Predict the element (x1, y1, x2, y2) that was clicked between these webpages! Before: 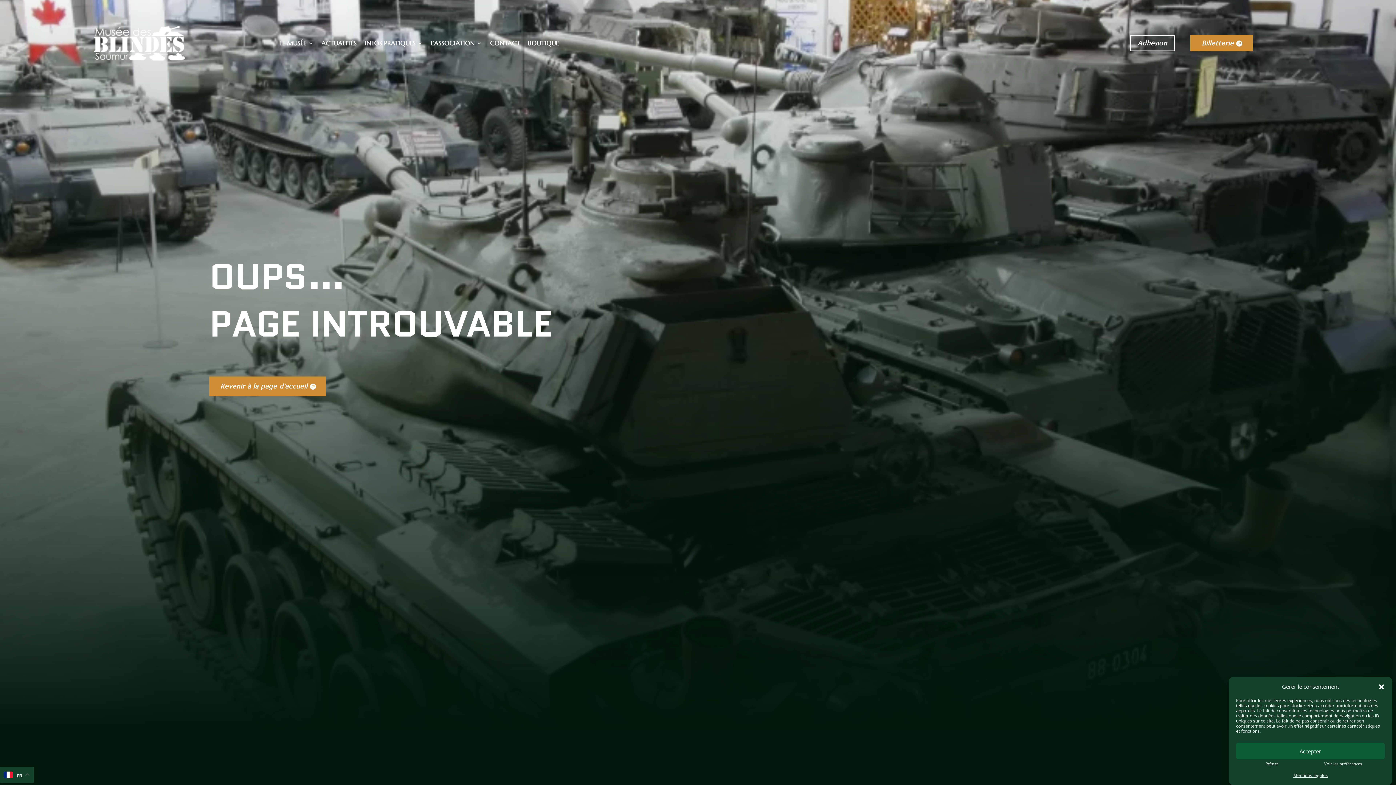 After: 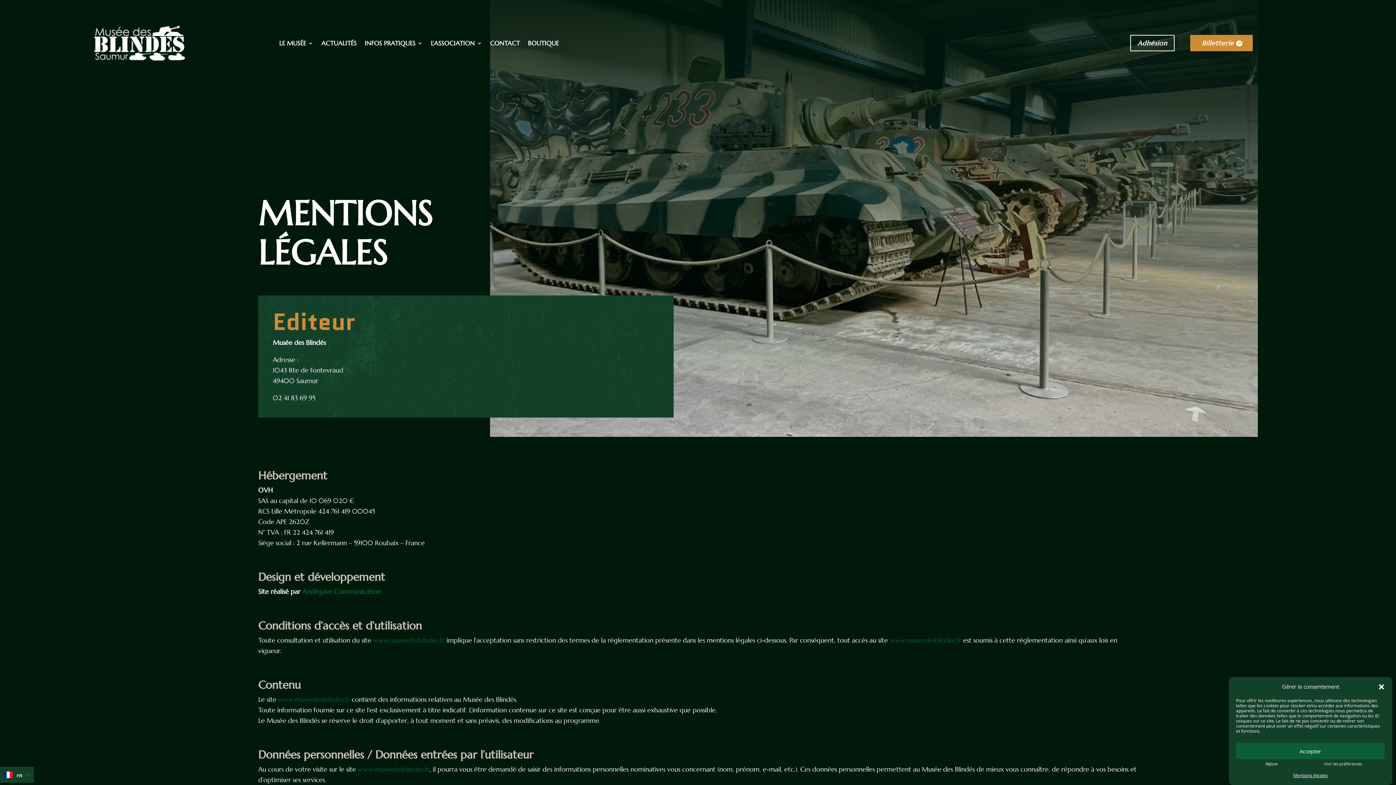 Action: label: Mentions légales bbox: (1293, 771, 1328, 780)